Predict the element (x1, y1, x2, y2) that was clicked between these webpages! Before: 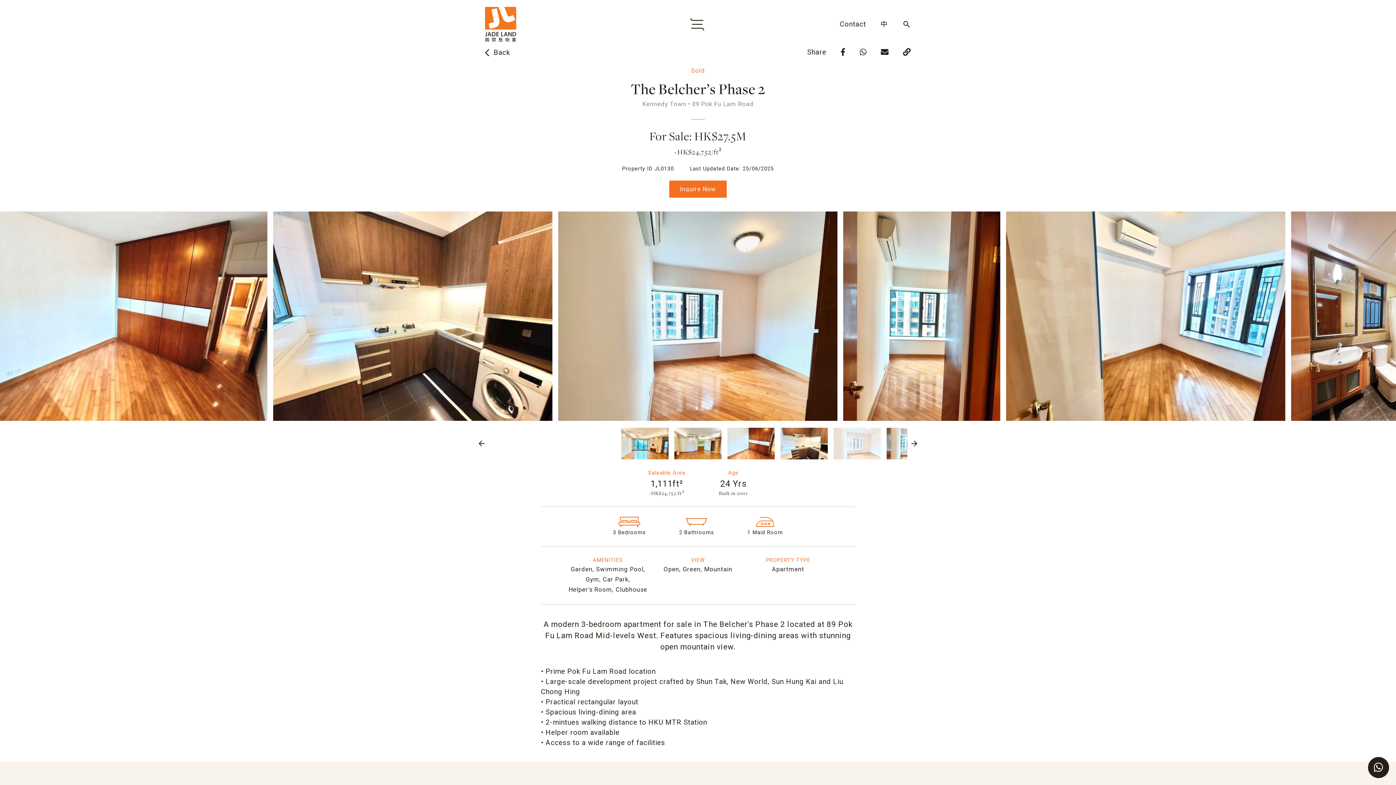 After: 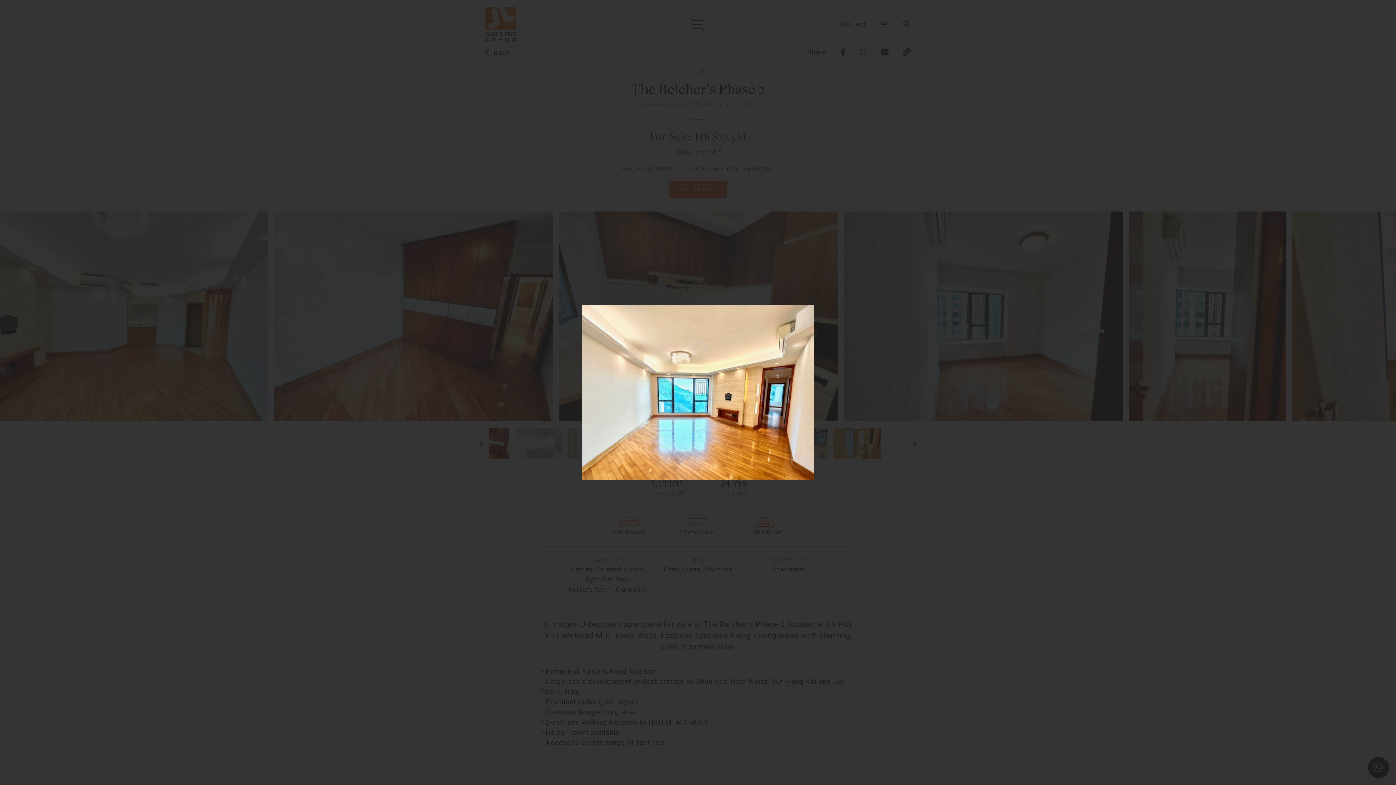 Action: bbox: (273, 211, 552, 421)